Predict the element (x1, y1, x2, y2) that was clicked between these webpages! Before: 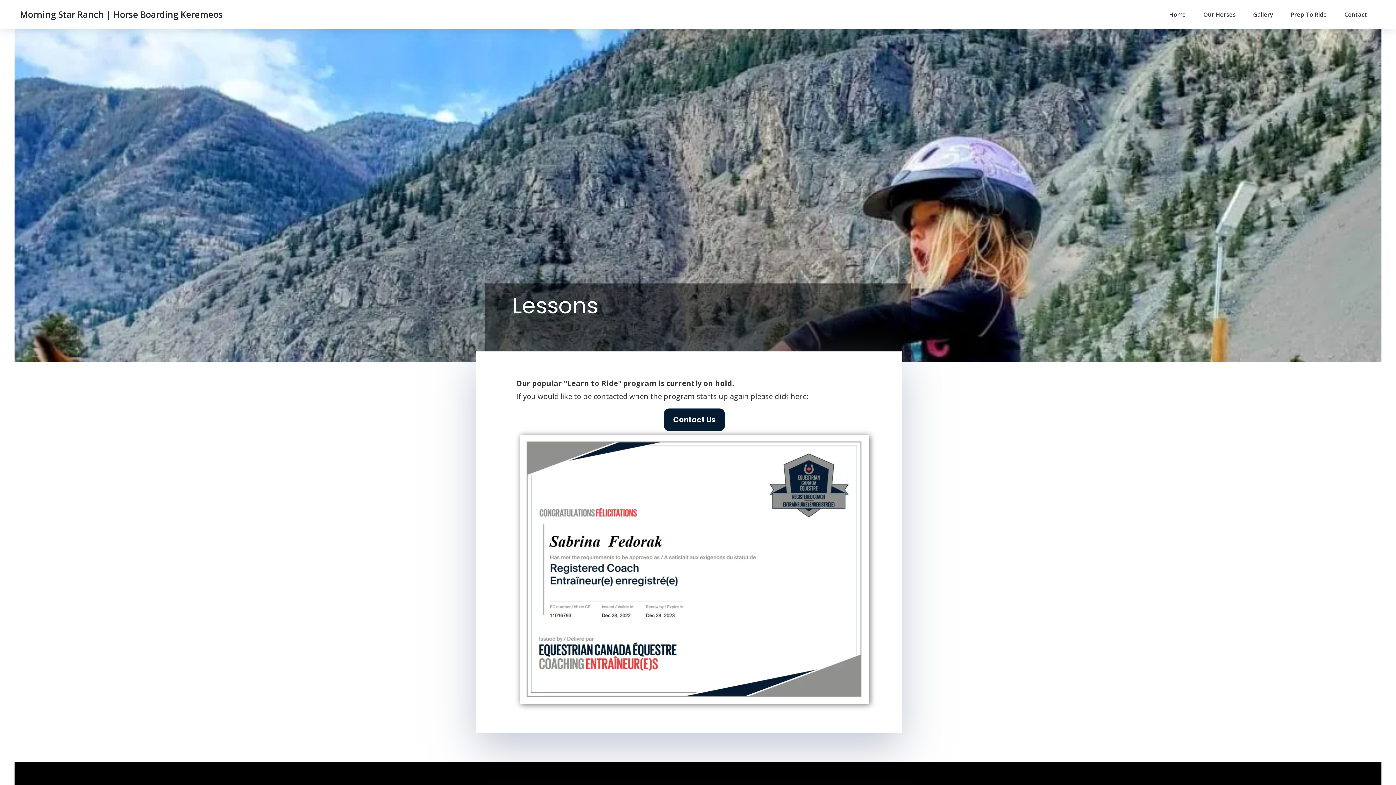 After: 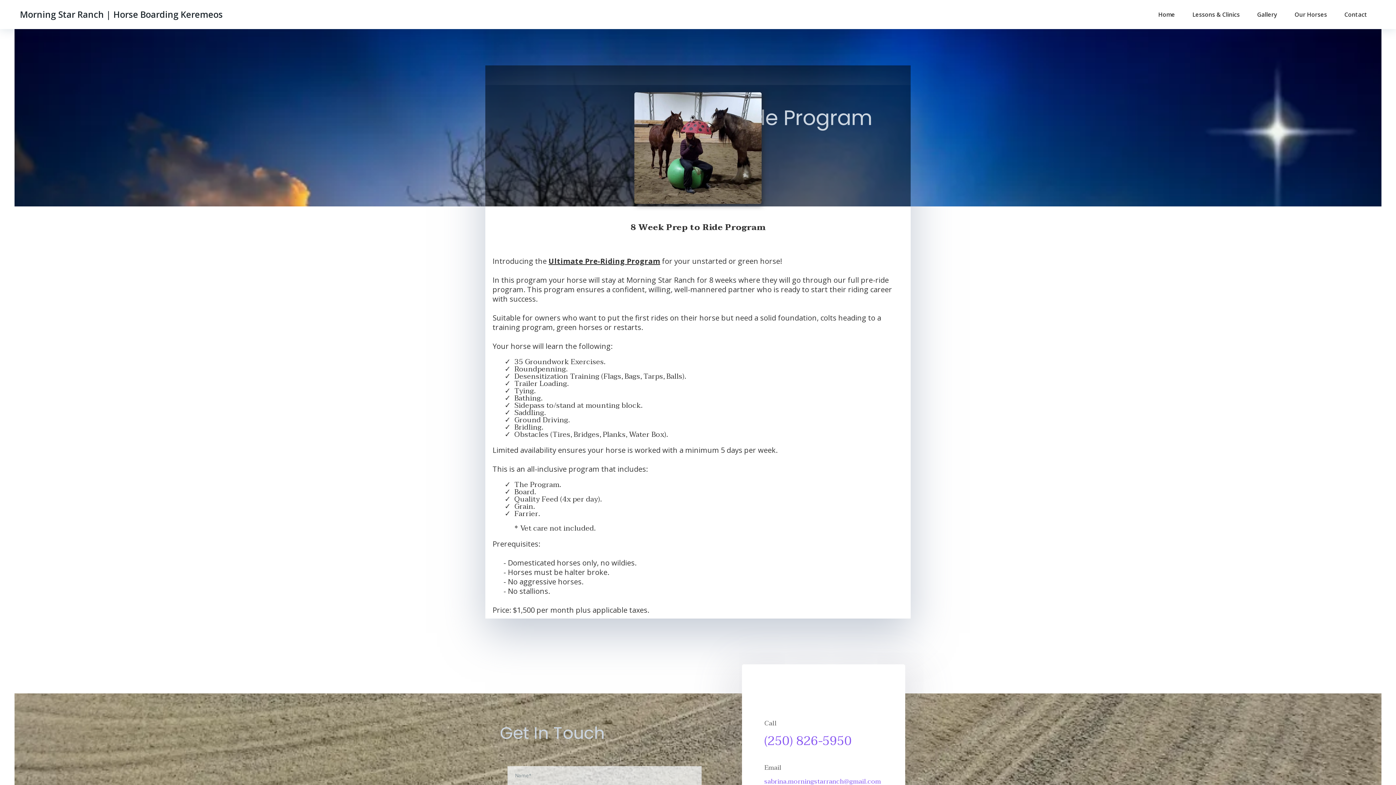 Action: label: Prep To Ride bbox: (1282, 5, 1336, 23)